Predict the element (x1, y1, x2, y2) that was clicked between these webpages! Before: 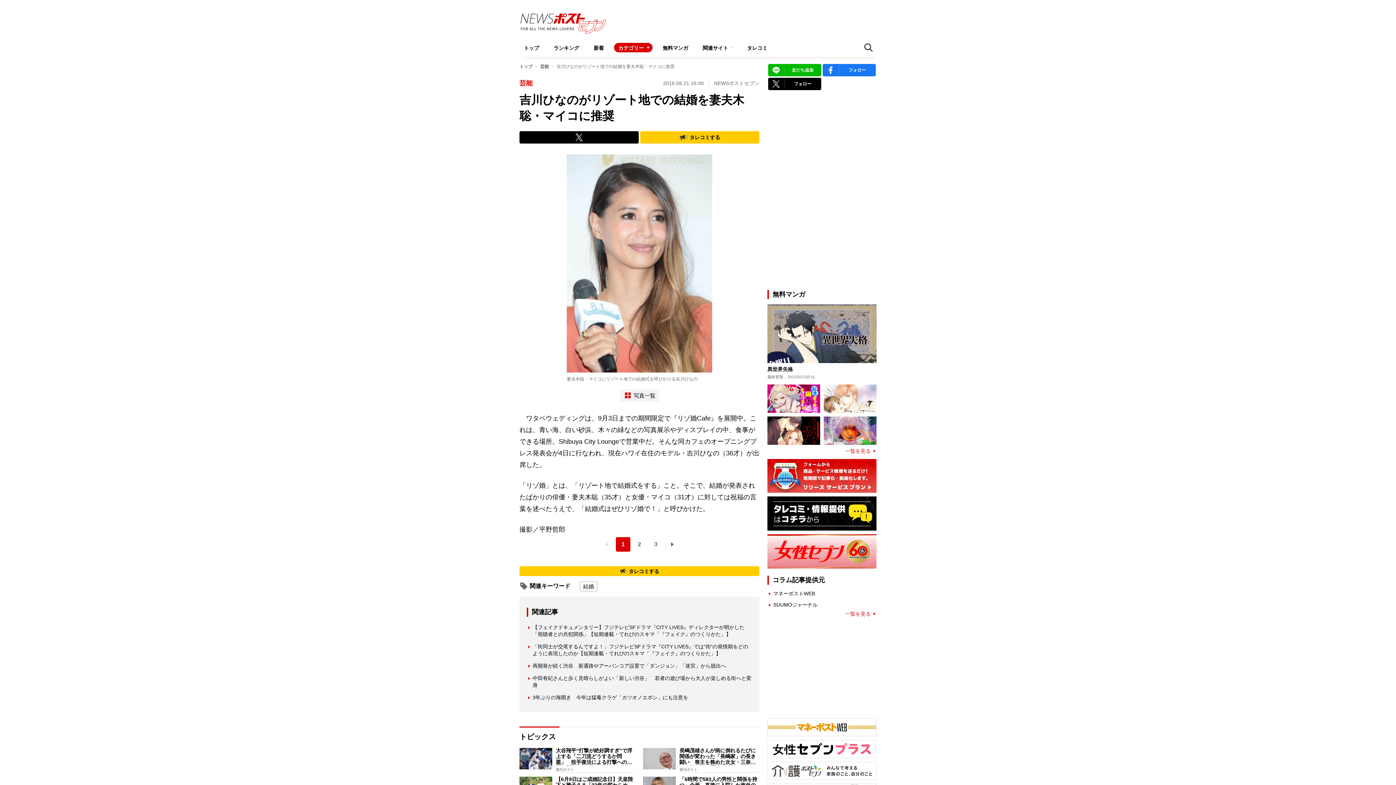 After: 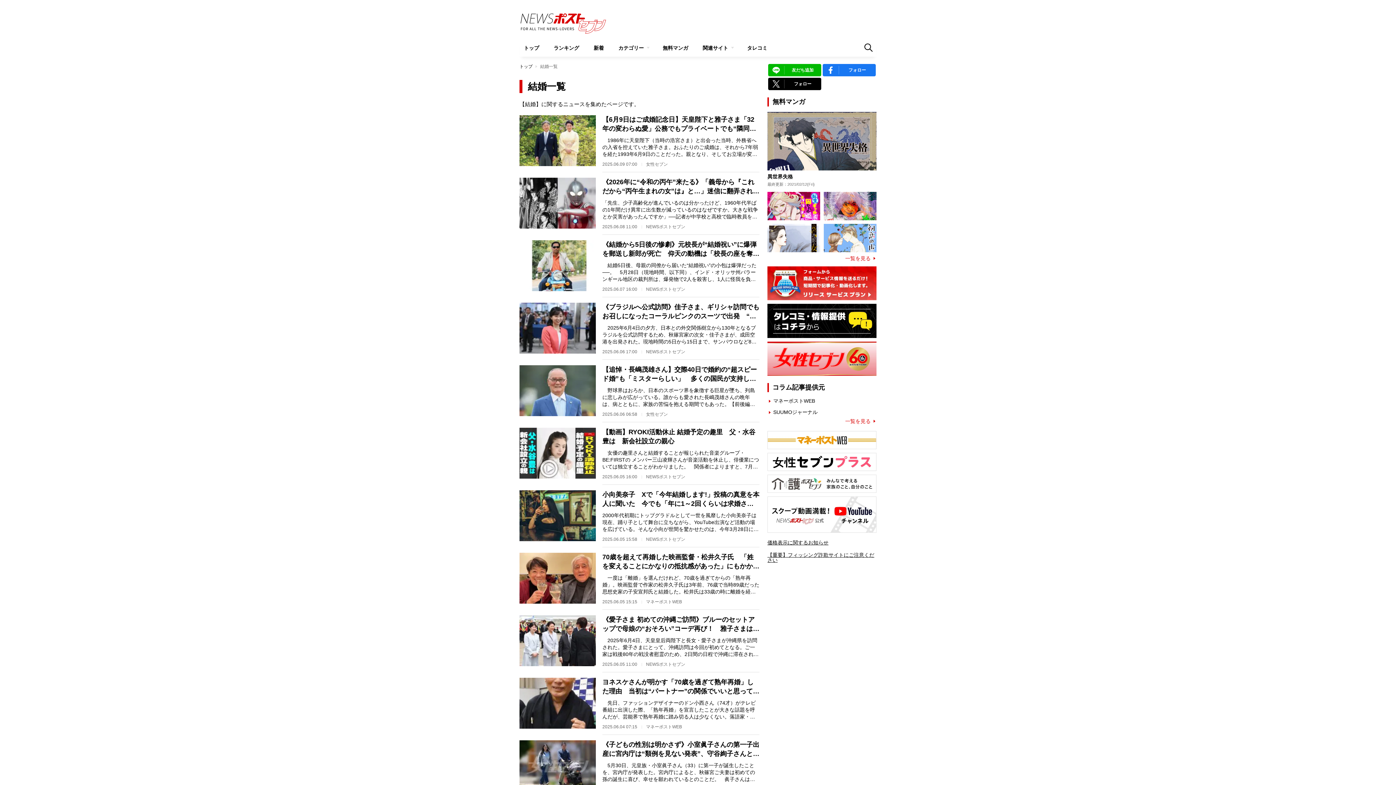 Action: bbox: (580, 581, 597, 591) label: 結婚